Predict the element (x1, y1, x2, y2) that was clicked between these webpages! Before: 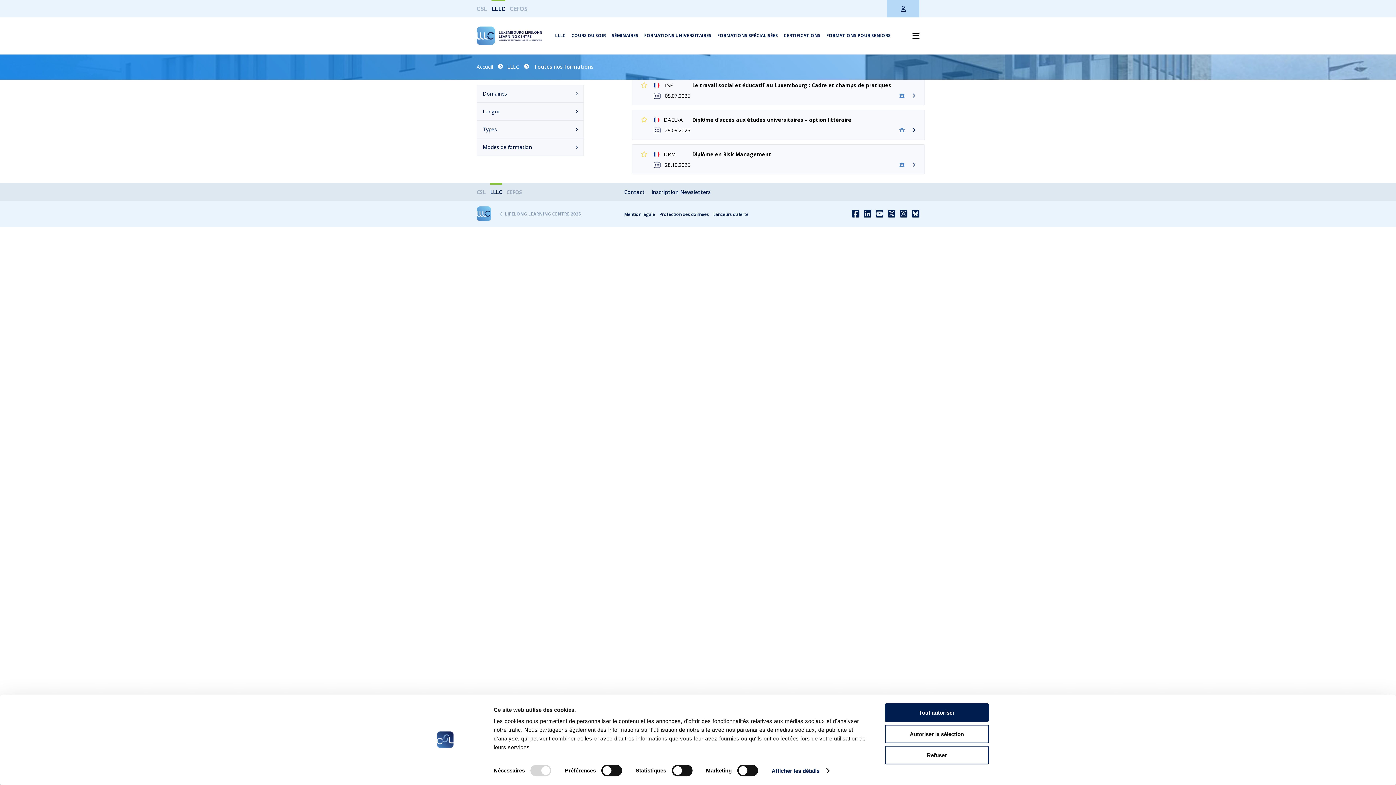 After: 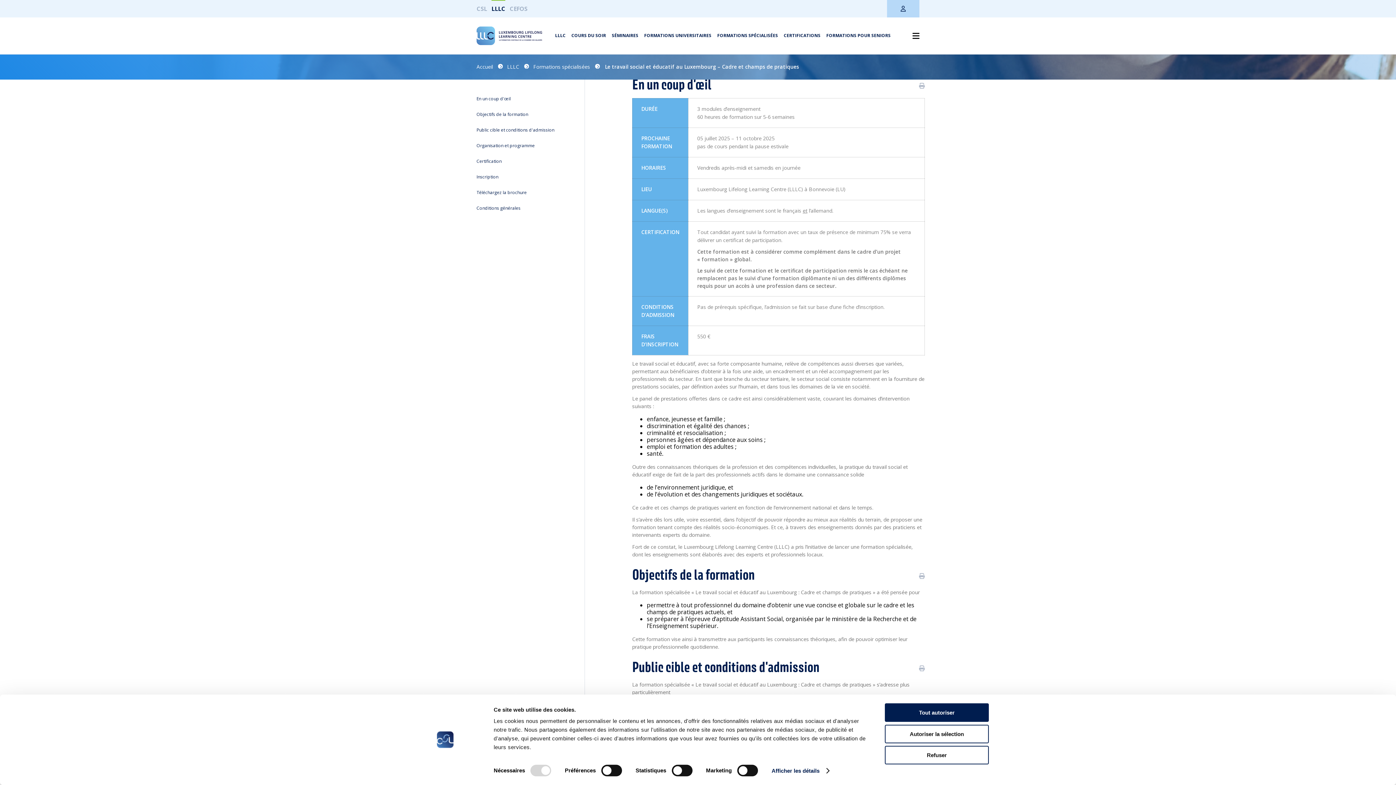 Action: label: TSE
Le travail social et éducatif au Luxembourg : Cadre et champs de pratiques
05.07.2025 bbox: (632, 75, 925, 105)